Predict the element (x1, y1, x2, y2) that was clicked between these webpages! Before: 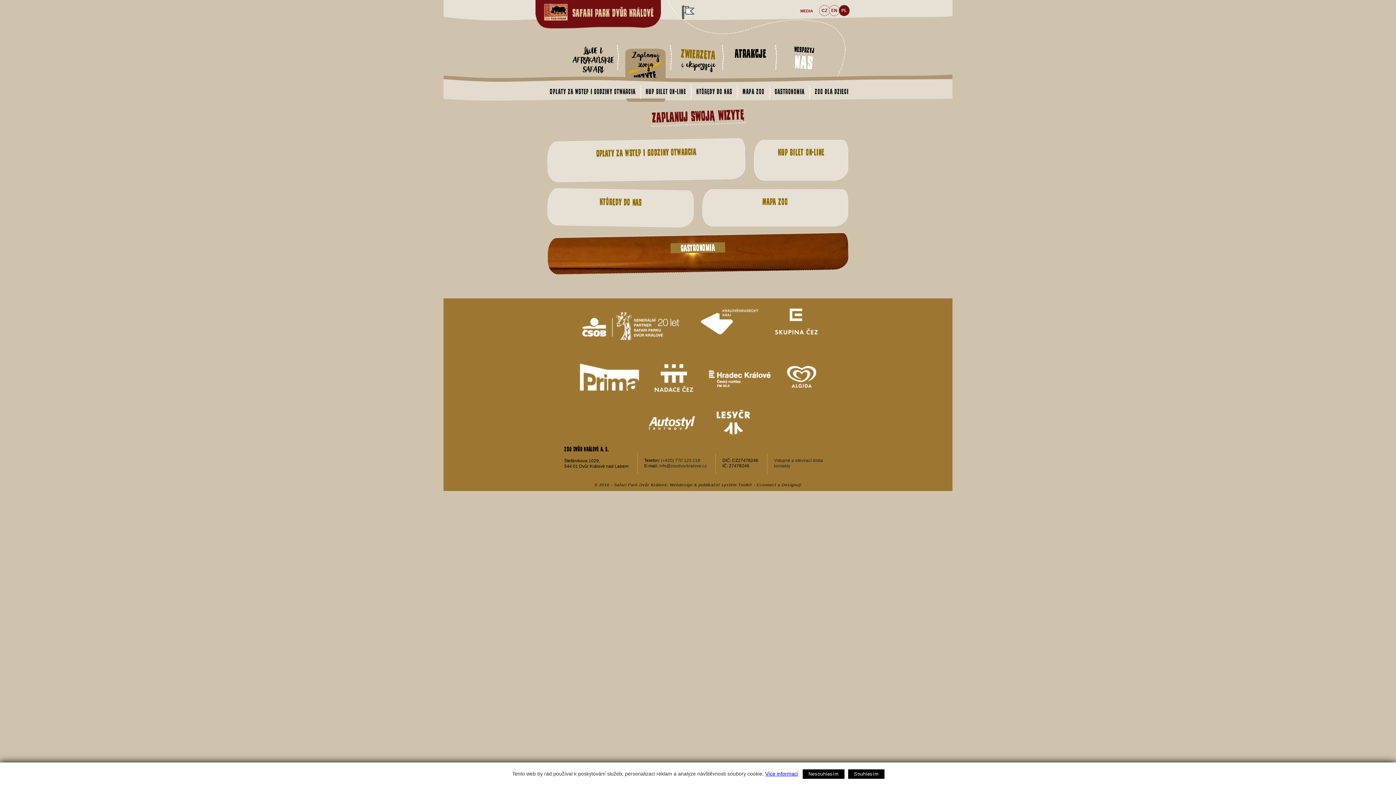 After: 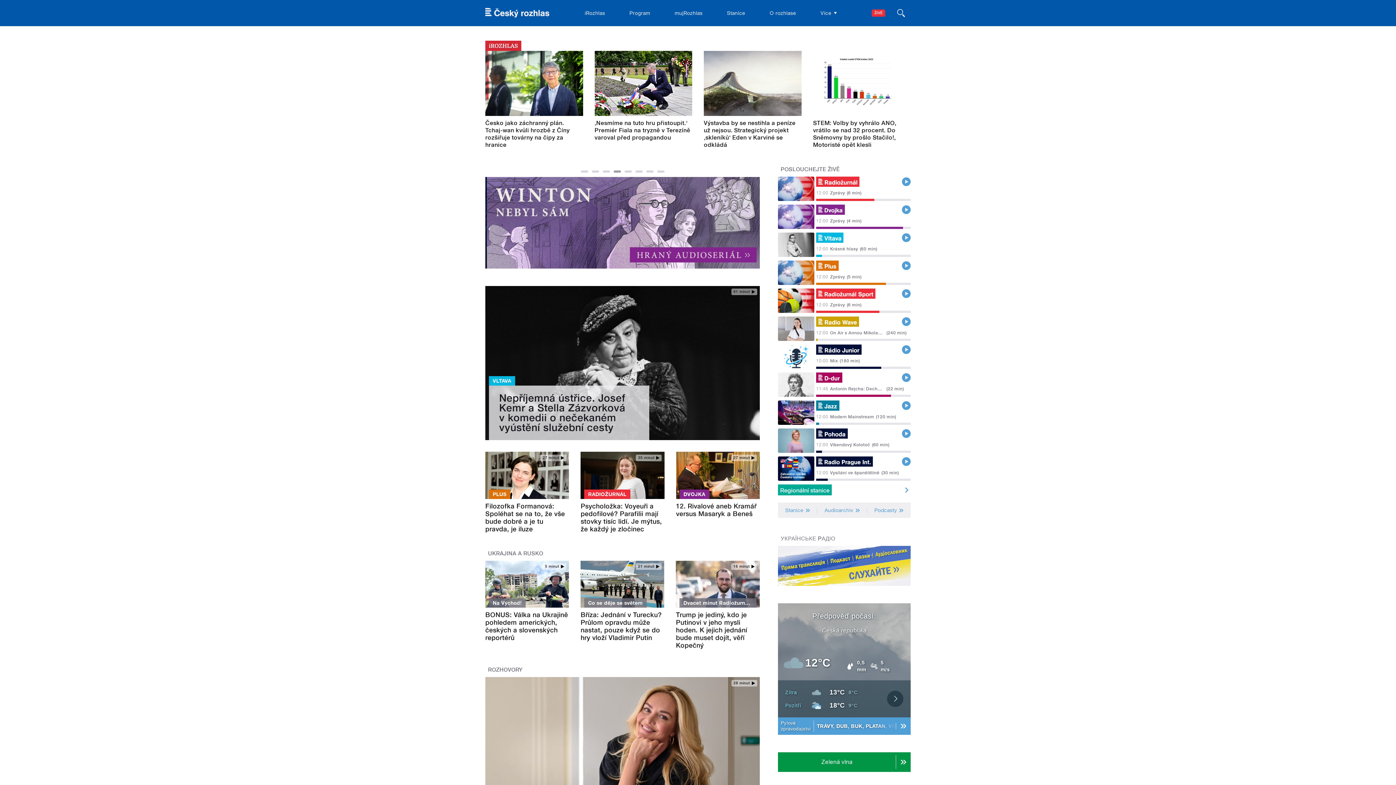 Action: bbox: (709, 387, 771, 392)